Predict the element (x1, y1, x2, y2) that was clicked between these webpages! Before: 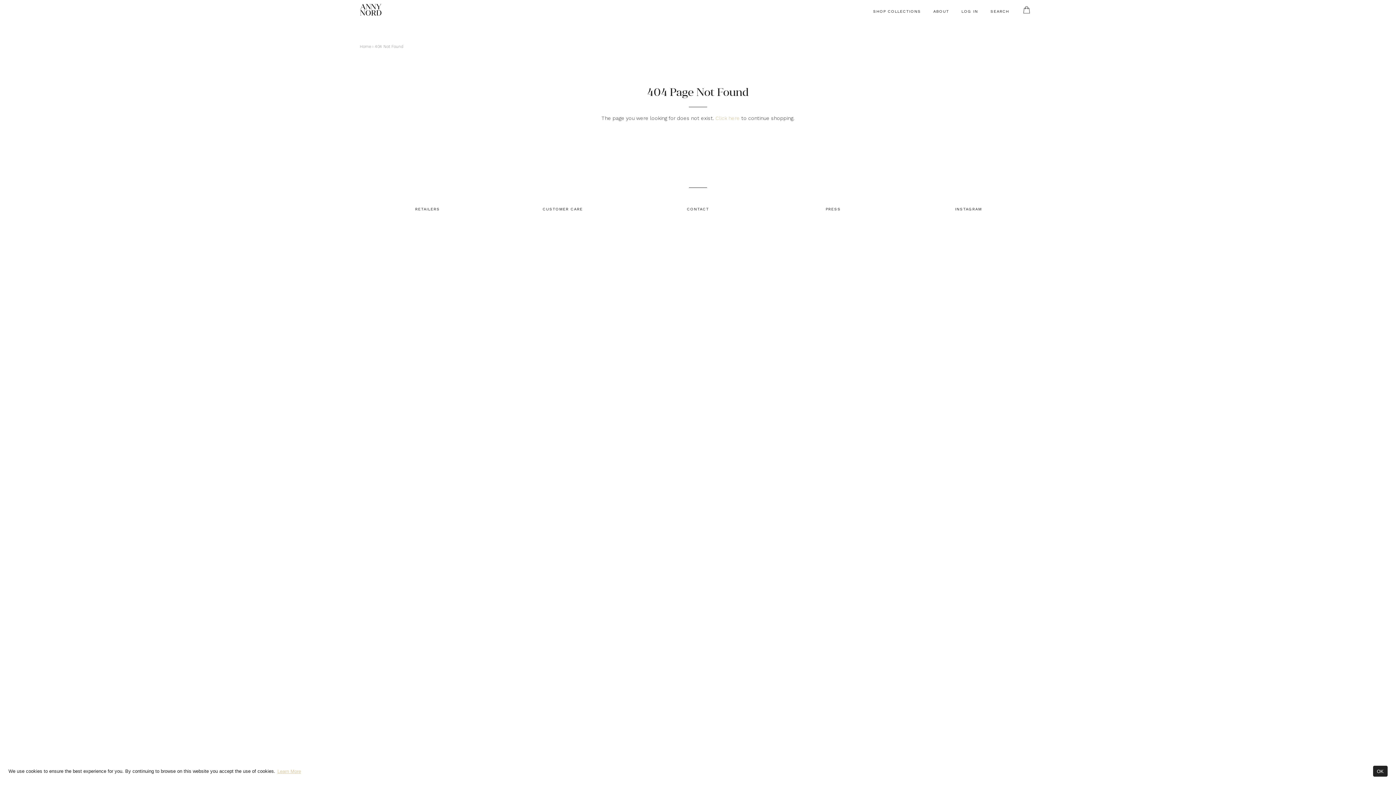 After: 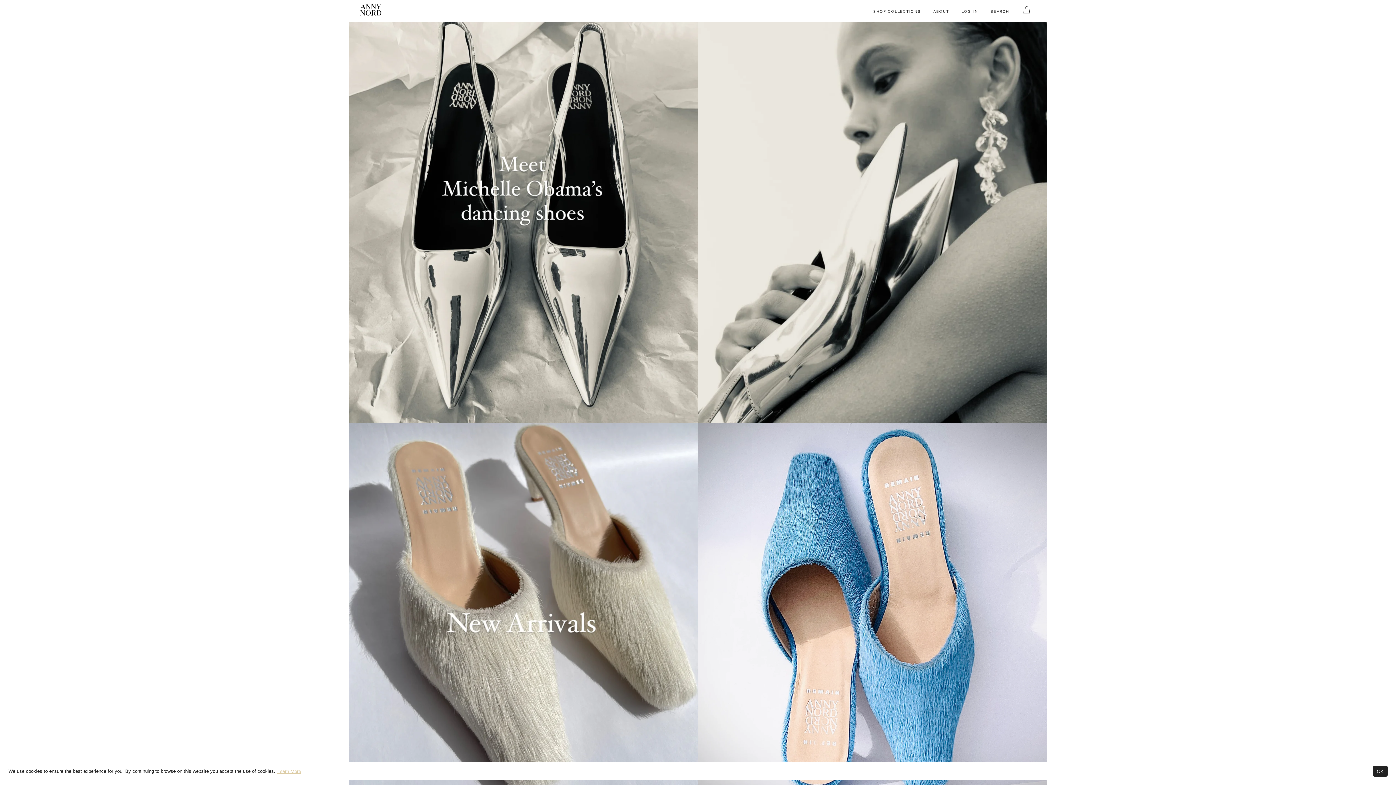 Action: bbox: (360, 3, 381, 16)